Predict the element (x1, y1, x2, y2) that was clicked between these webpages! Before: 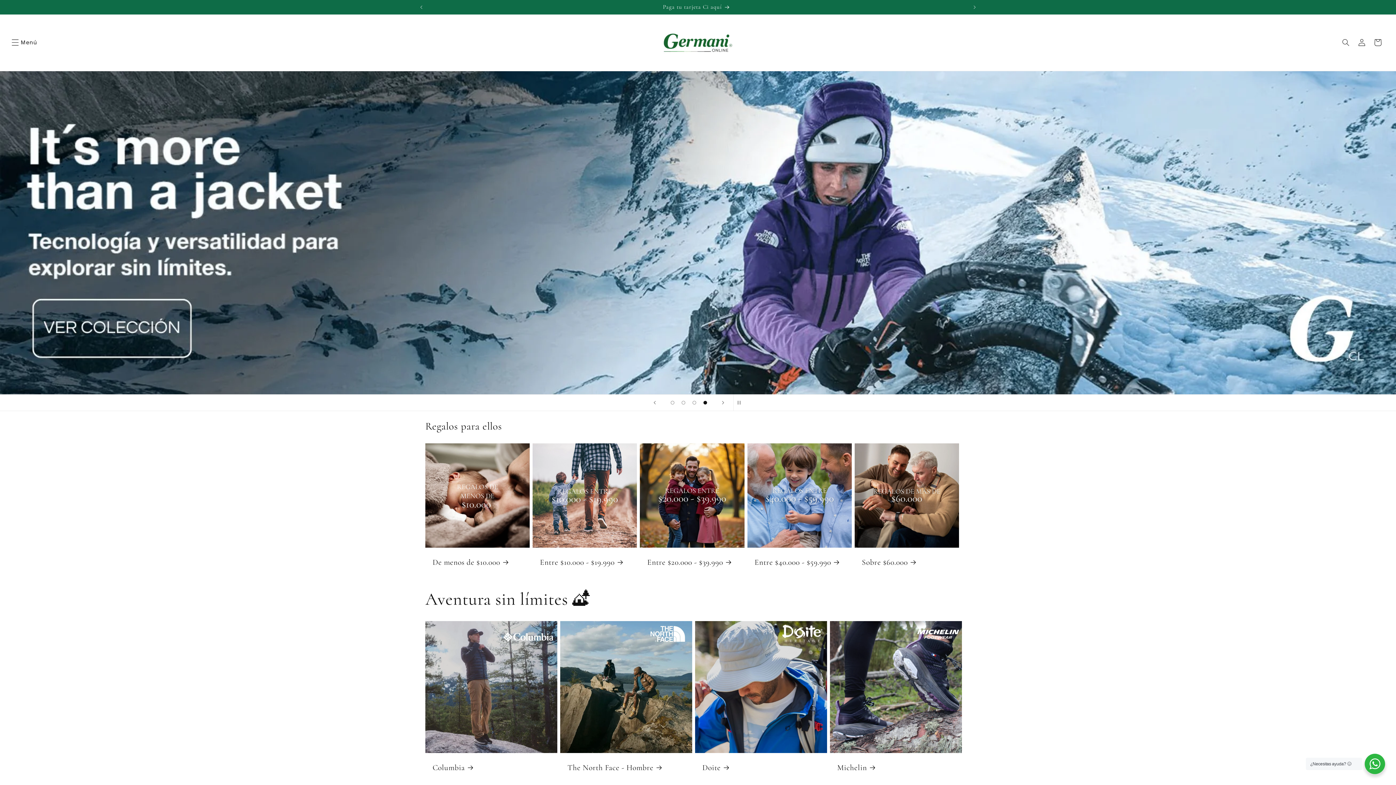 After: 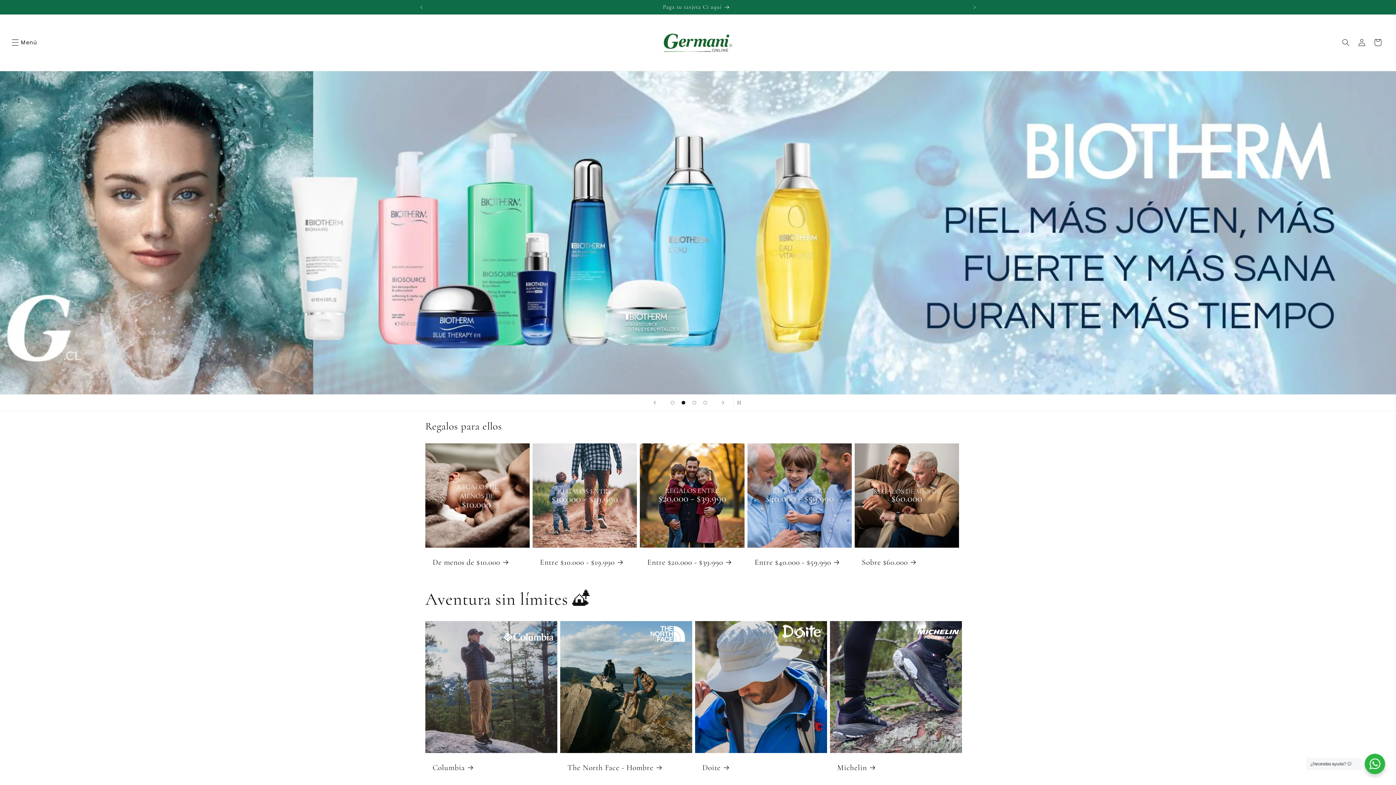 Action: bbox: (678, 397, 689, 408) label: Cargar diapositiva 2 de 4